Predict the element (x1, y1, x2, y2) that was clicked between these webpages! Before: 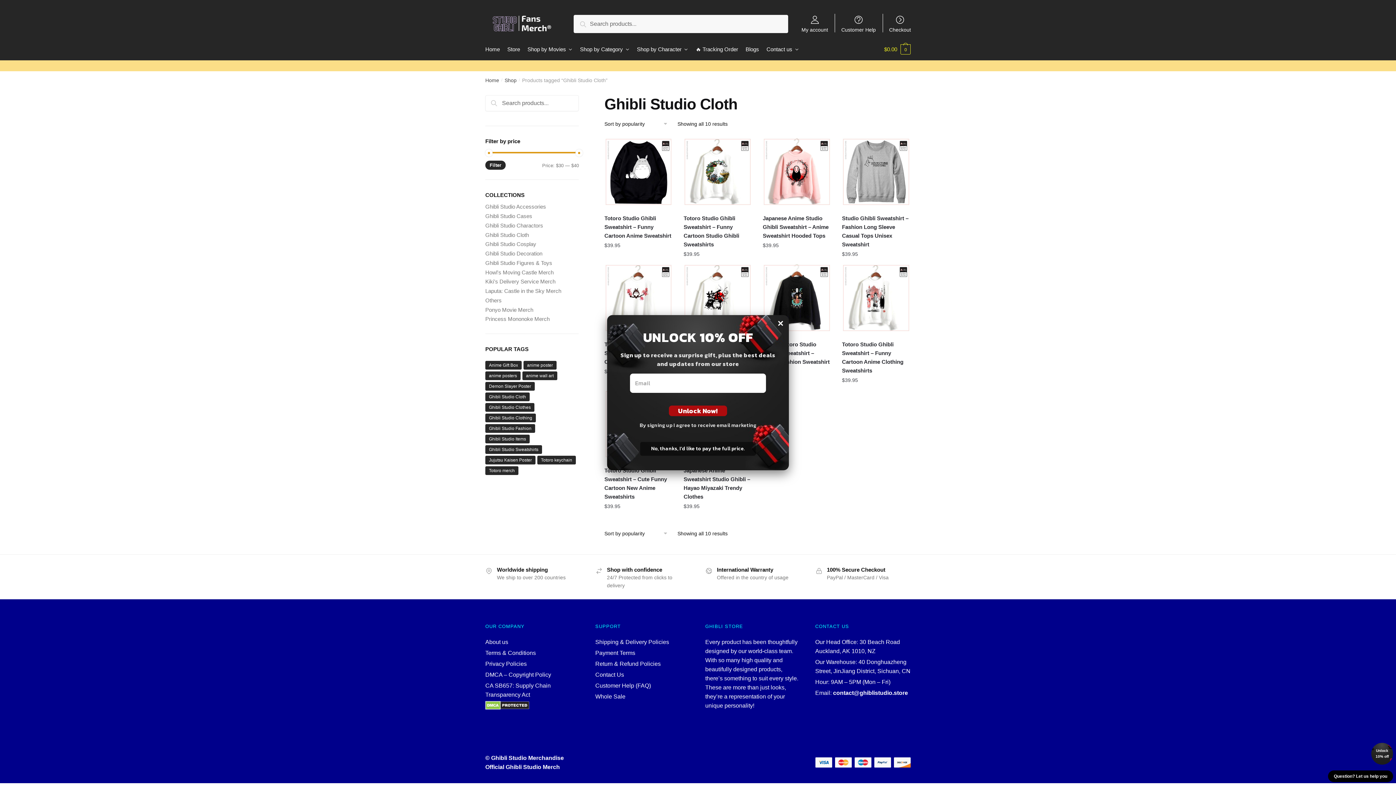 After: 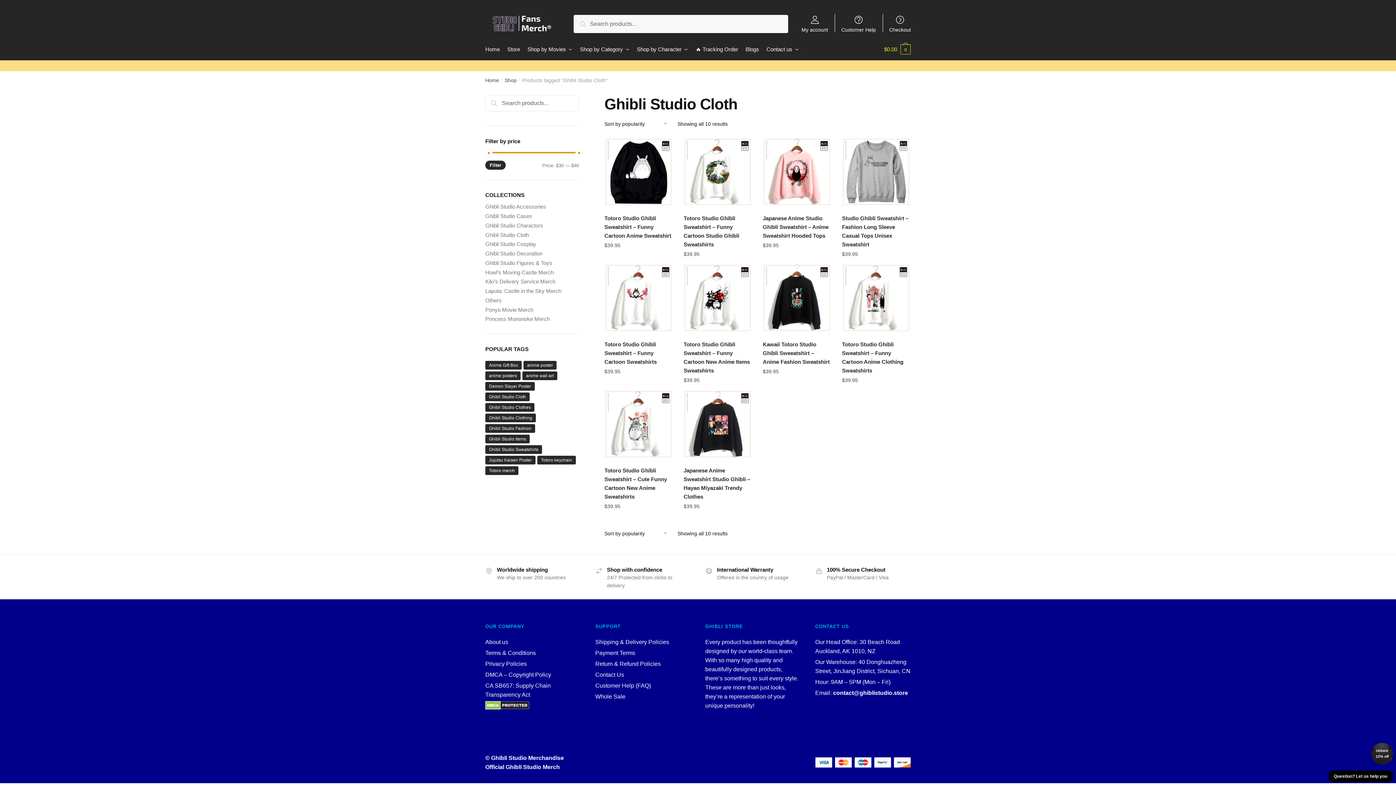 Action: label: Unlock 10% off bbox: (1371, 743, 1393, 765)